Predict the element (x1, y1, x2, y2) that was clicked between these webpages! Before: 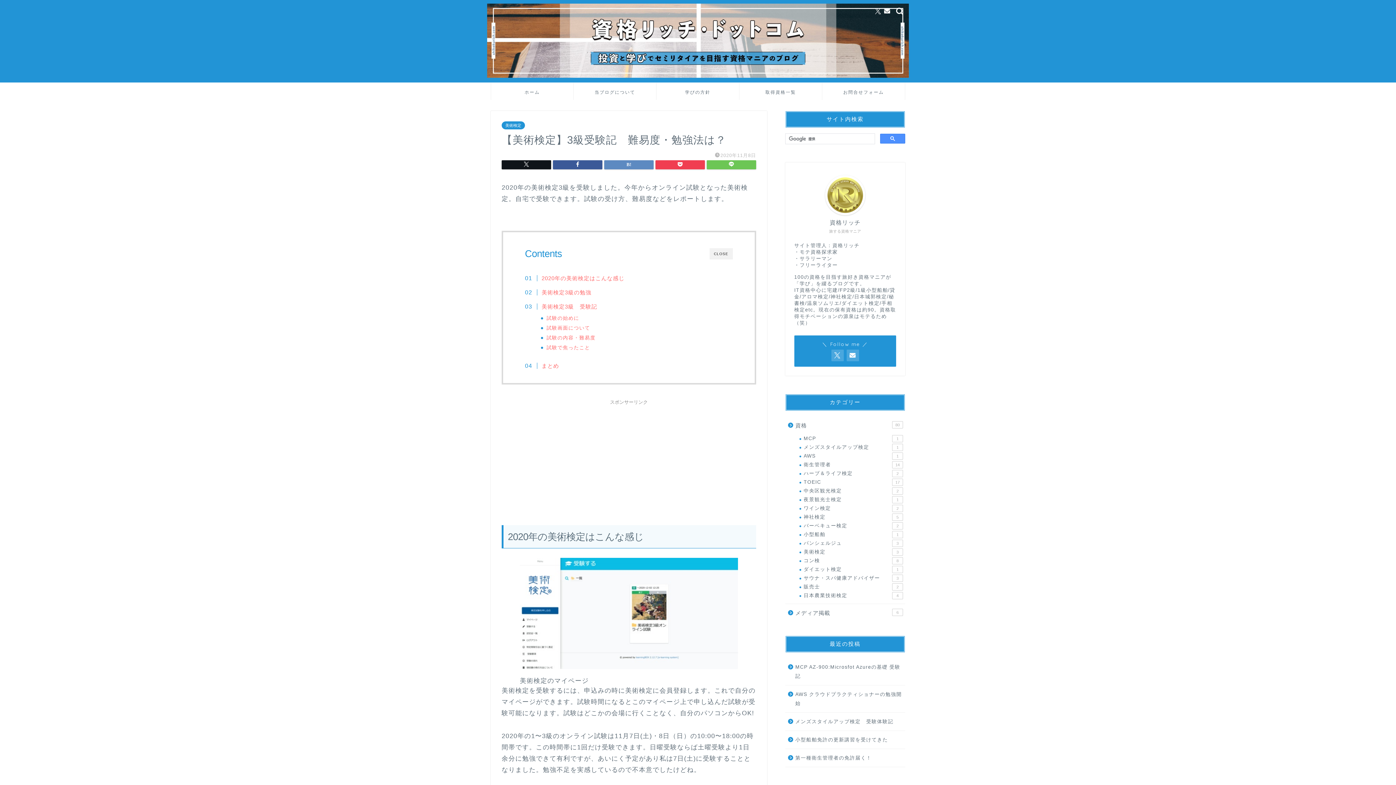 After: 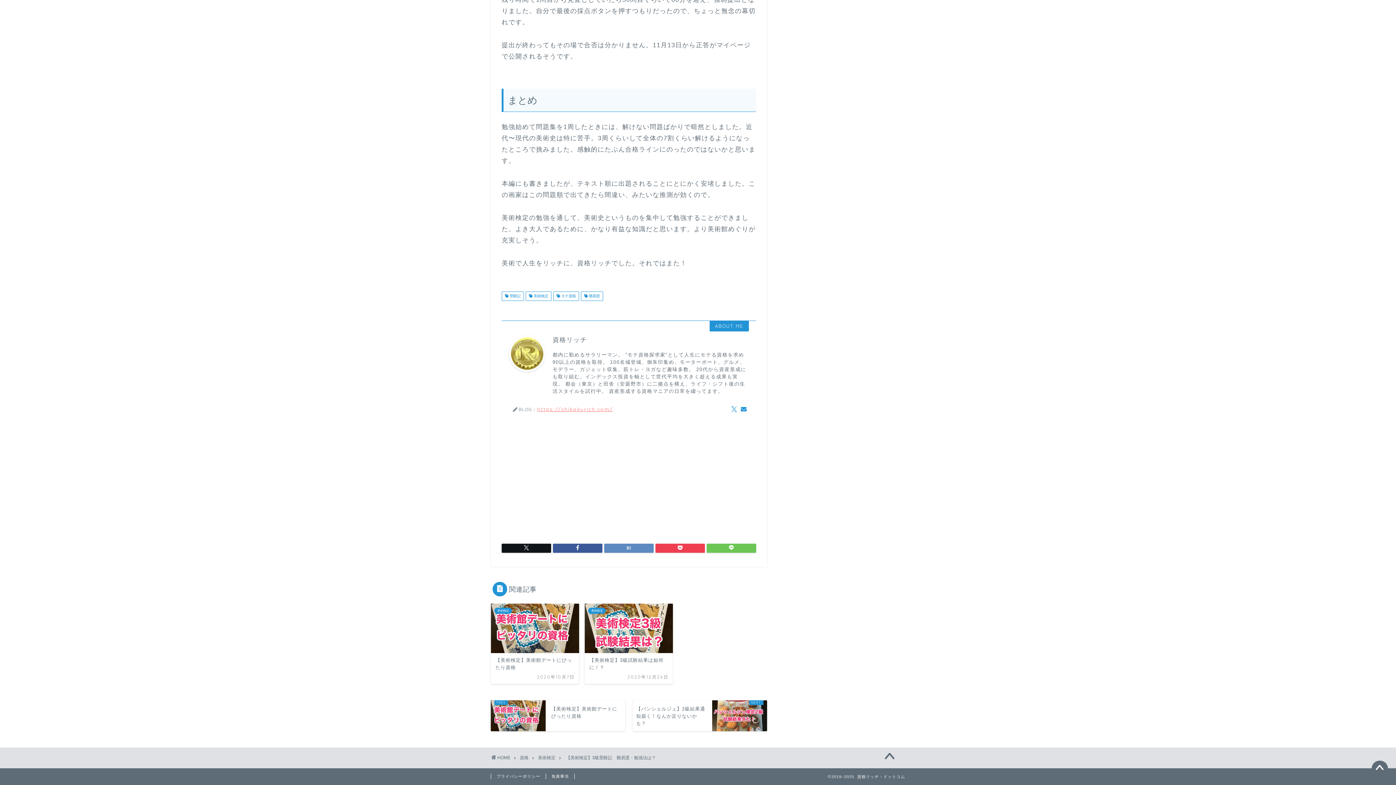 Action: label: まとめ bbox: (532, 361, 559, 370)